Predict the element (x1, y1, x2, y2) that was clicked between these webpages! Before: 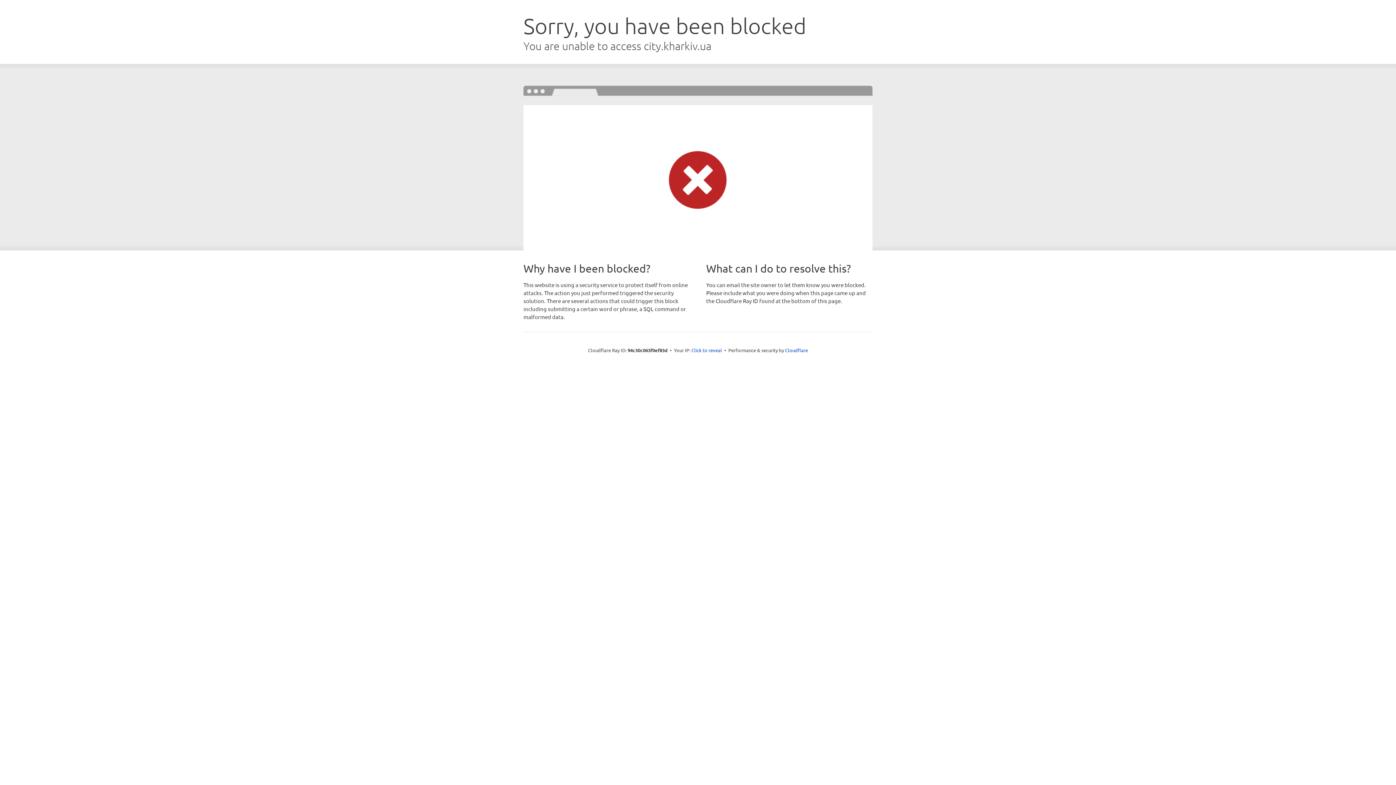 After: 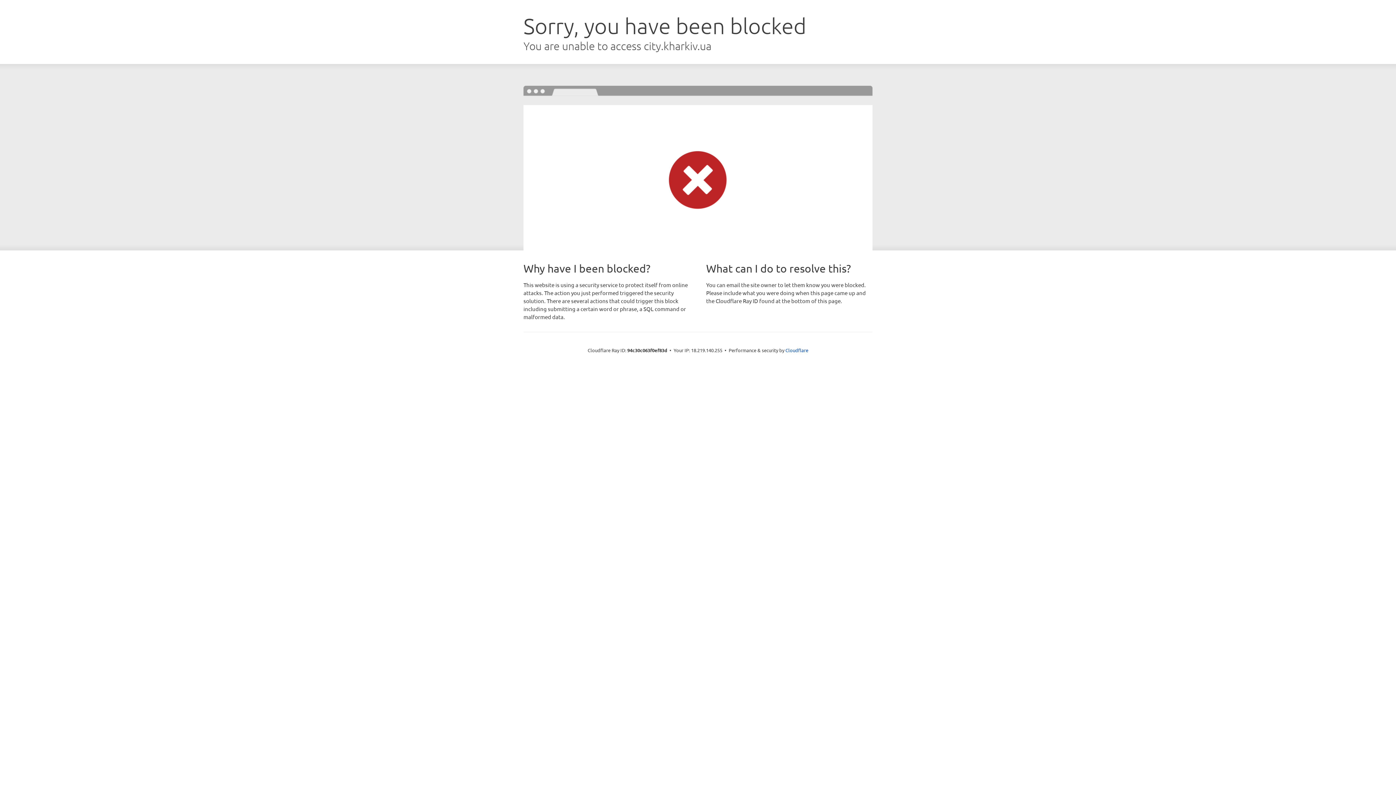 Action: bbox: (691, 346, 722, 353) label: Click to reveal